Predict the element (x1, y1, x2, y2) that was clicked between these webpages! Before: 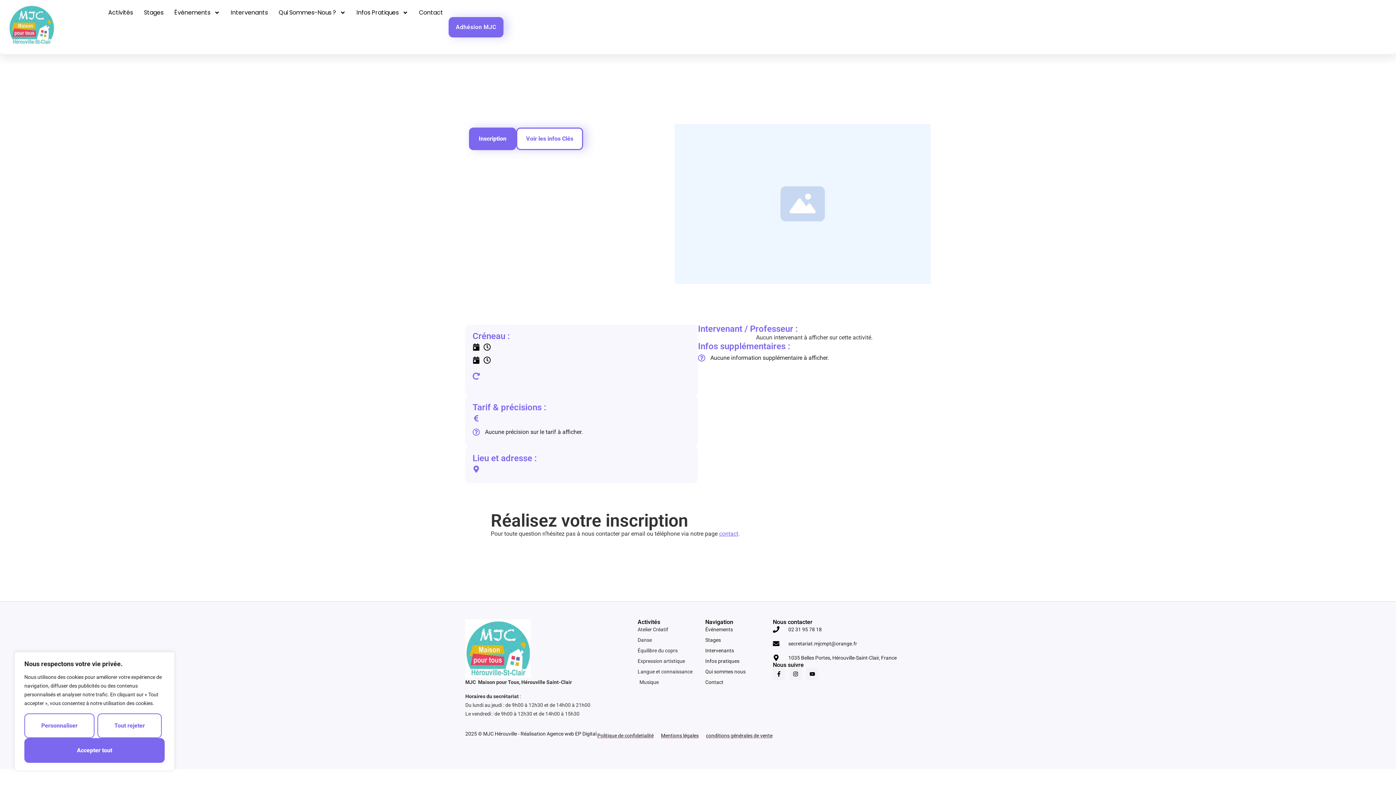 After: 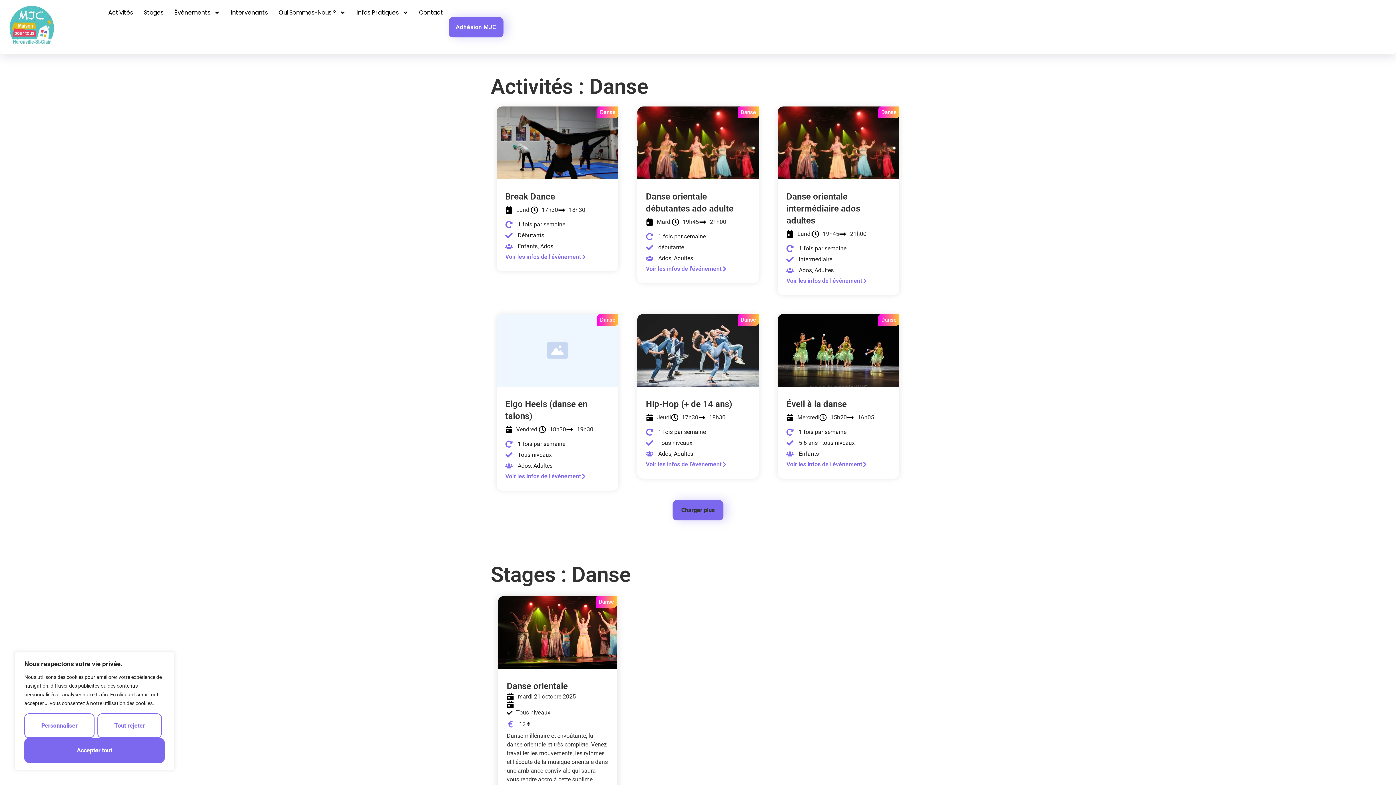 Action: bbox: (637, 636, 705, 644) label: Danse